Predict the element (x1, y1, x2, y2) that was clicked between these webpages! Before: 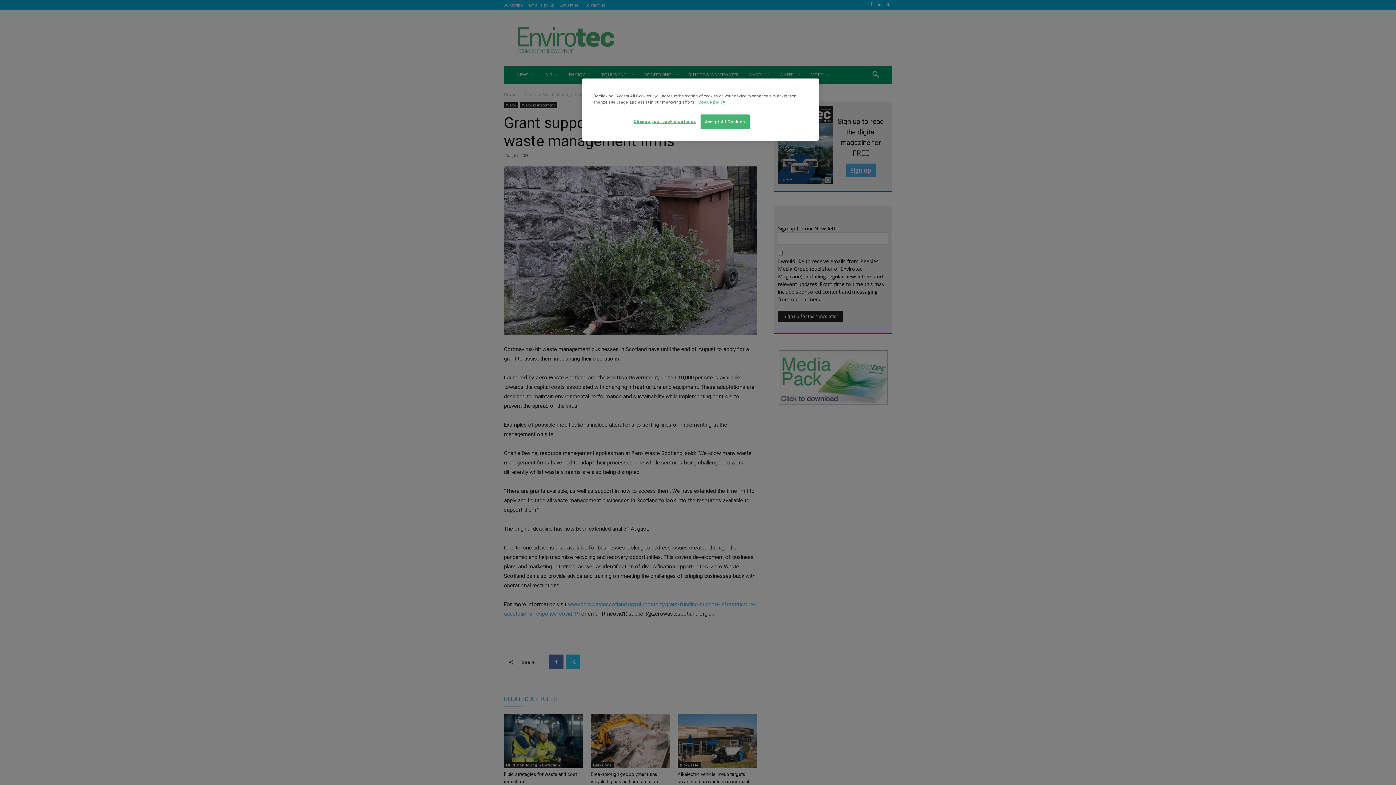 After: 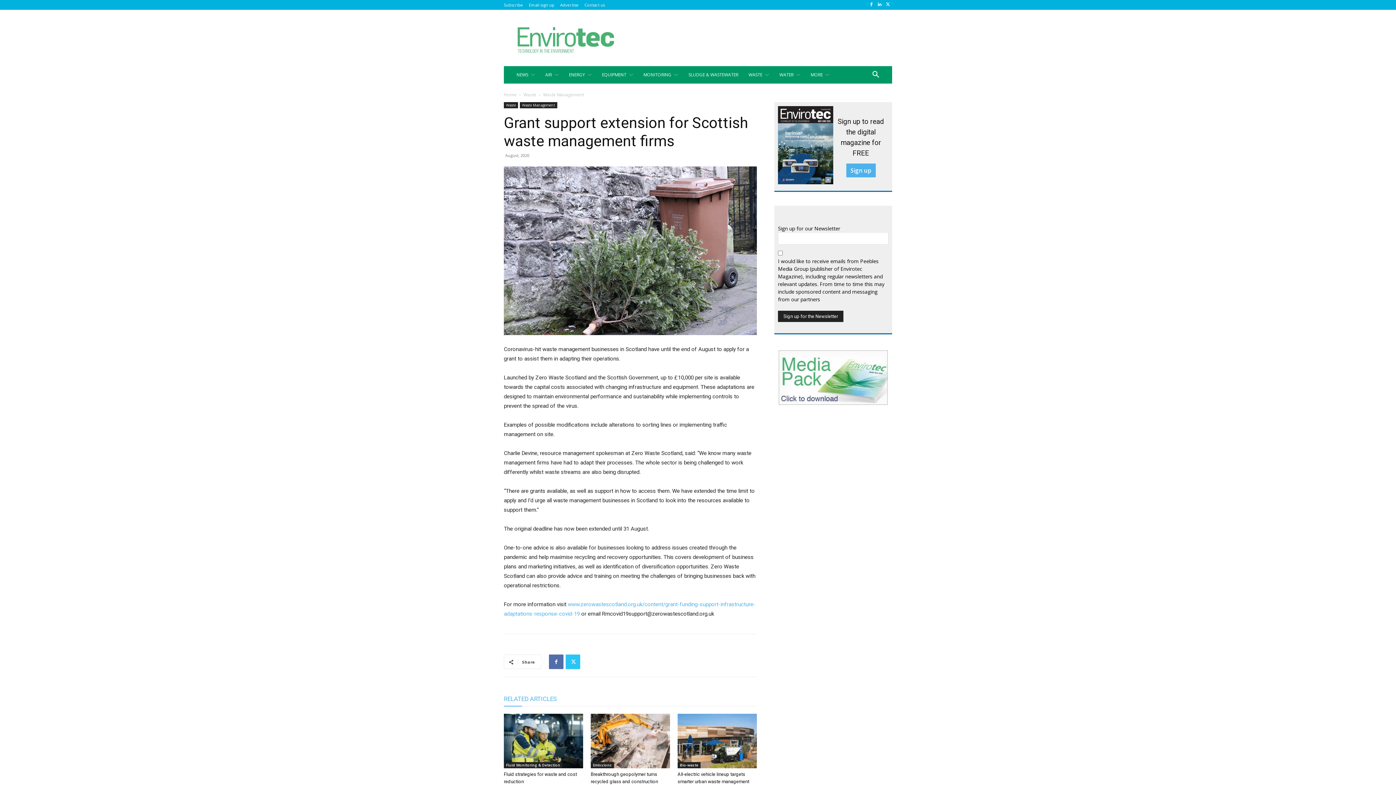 Action: bbox: (700, 114, 749, 129) label: Accept All Cookies